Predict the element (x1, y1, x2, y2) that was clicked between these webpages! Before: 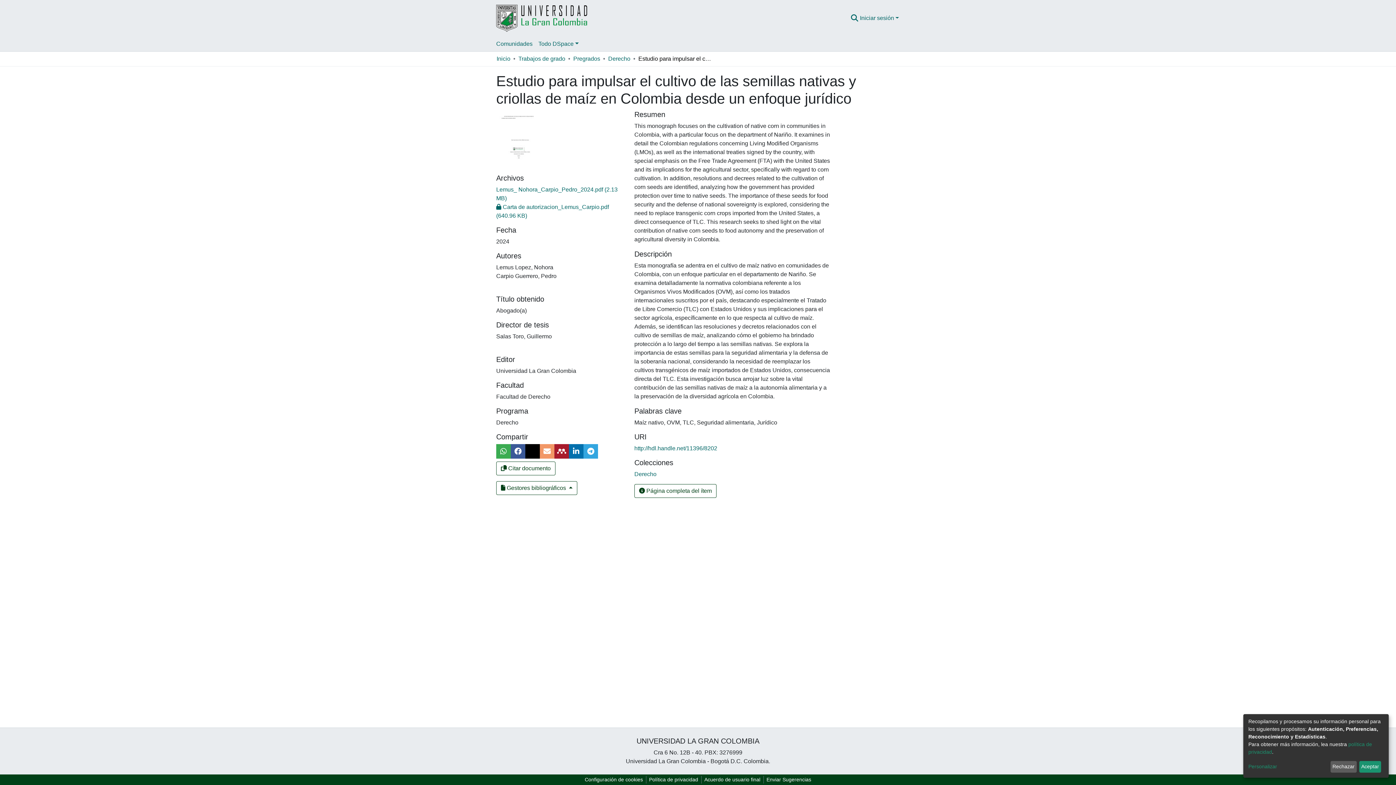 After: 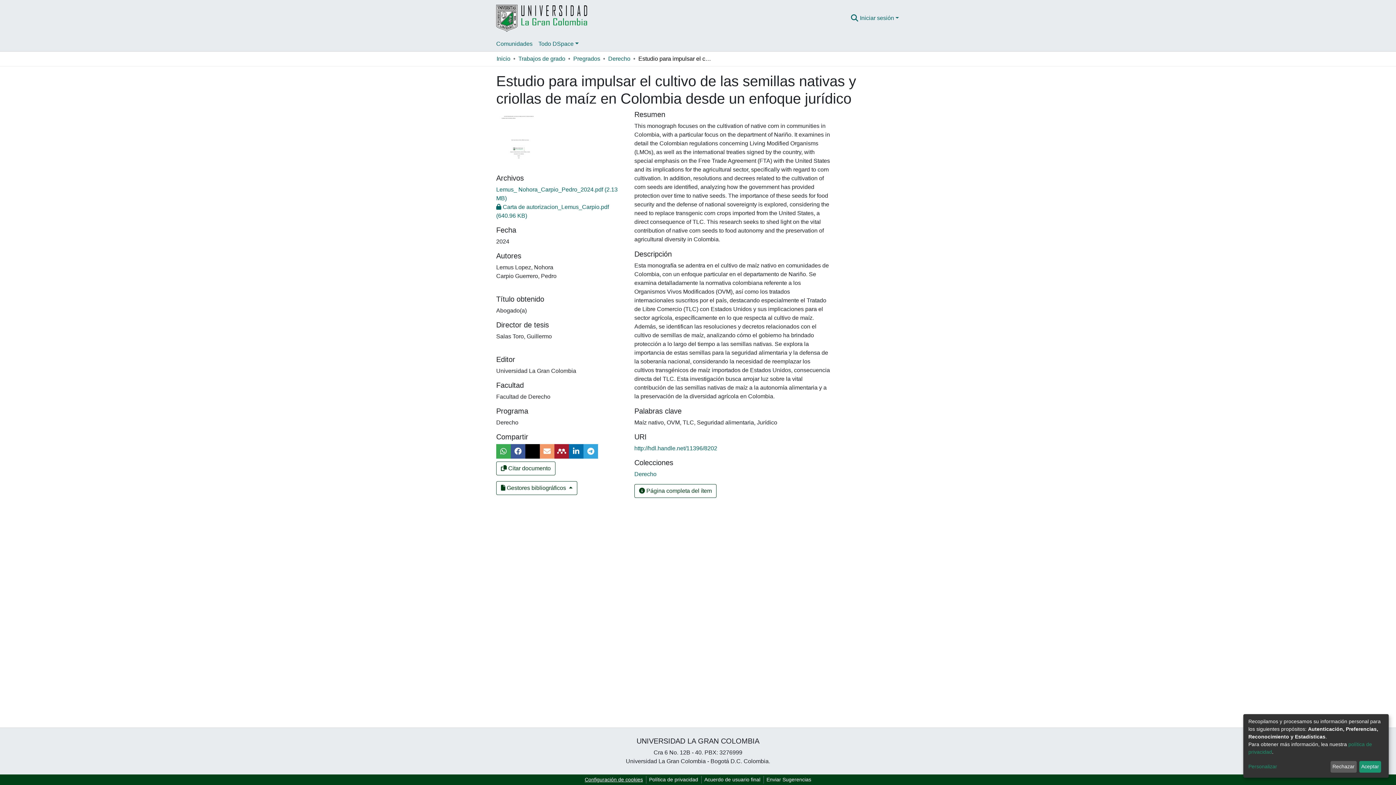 Action: bbox: (582, 776, 646, 784) label: Configuración de cookies